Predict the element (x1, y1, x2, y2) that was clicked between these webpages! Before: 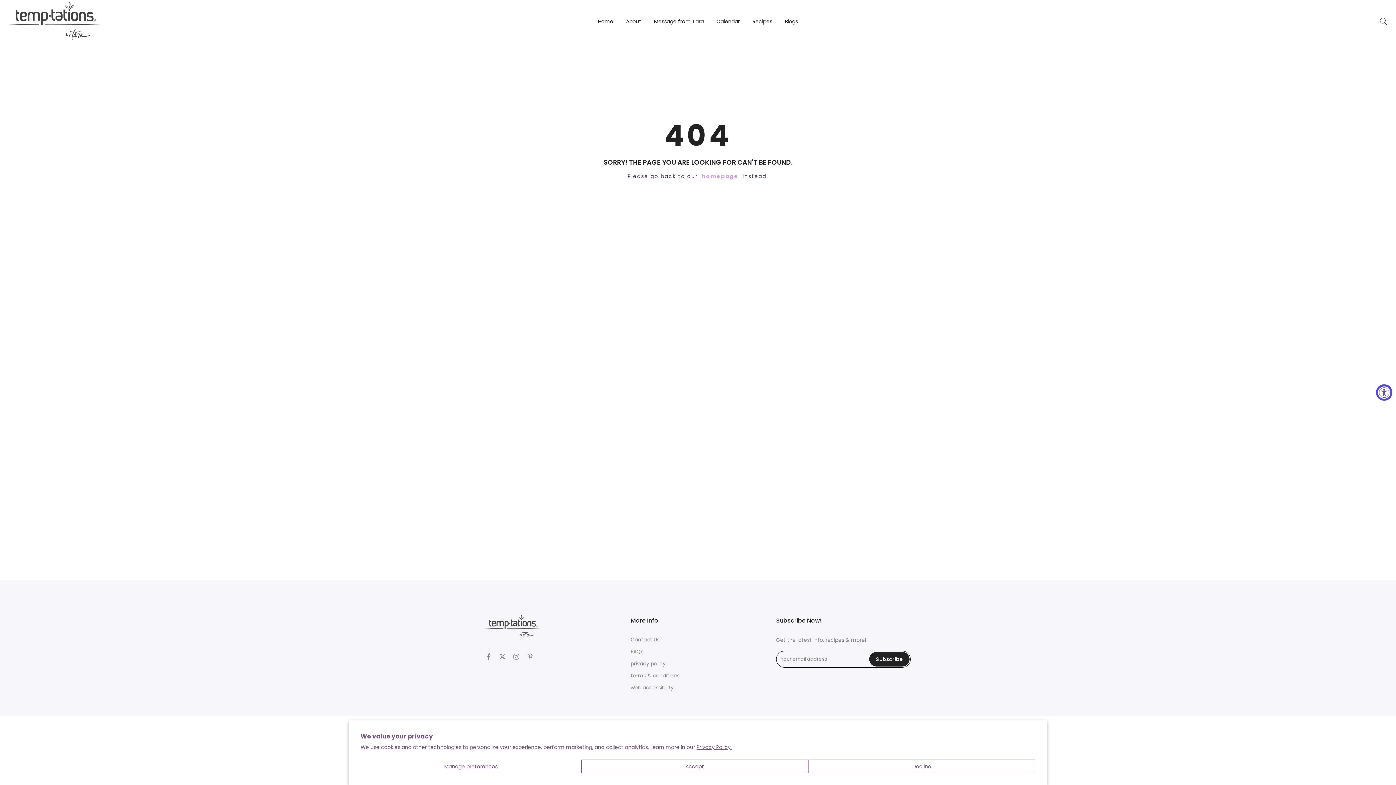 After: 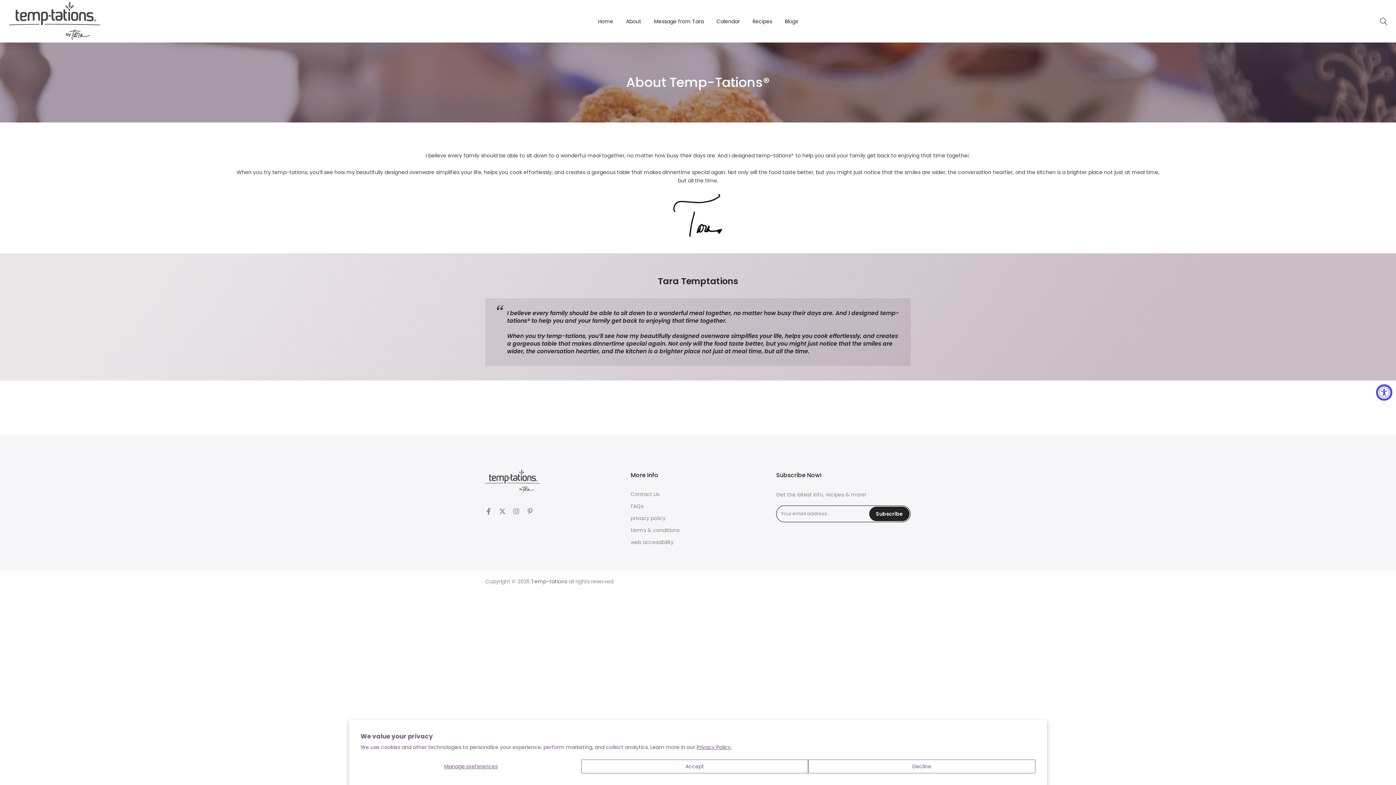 Action: bbox: (619, 16, 647, 25) label: About